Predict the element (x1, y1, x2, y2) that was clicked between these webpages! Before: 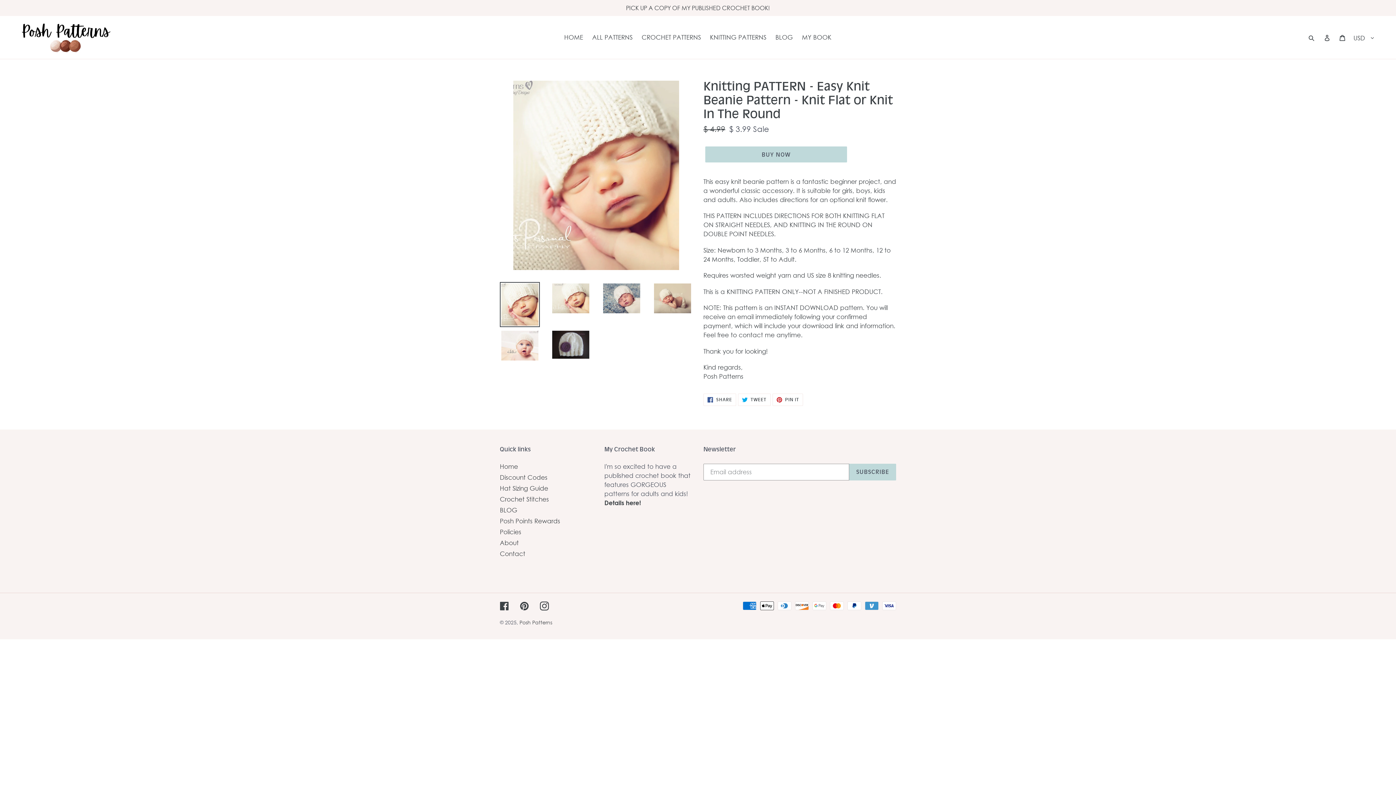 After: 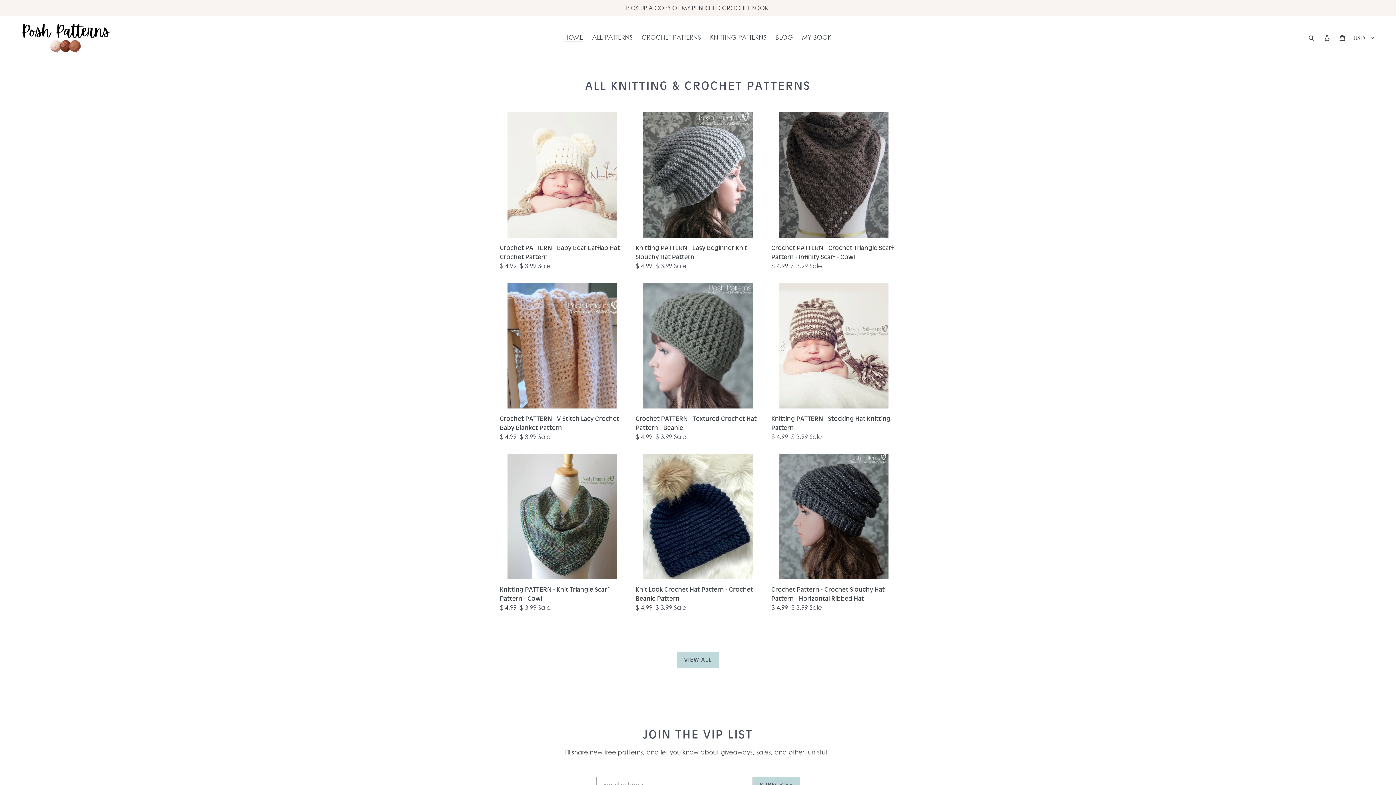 Action: label: Home bbox: (500, 462, 518, 470)